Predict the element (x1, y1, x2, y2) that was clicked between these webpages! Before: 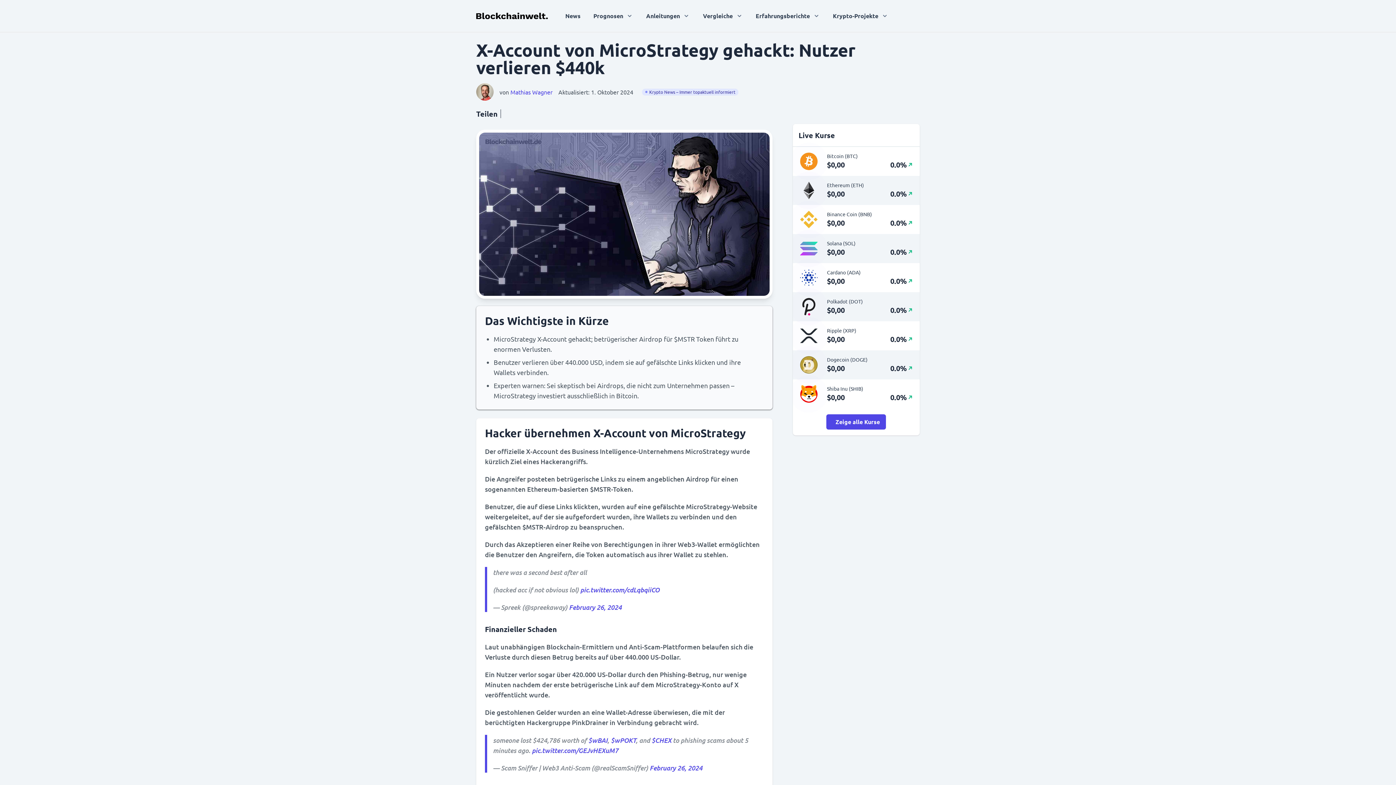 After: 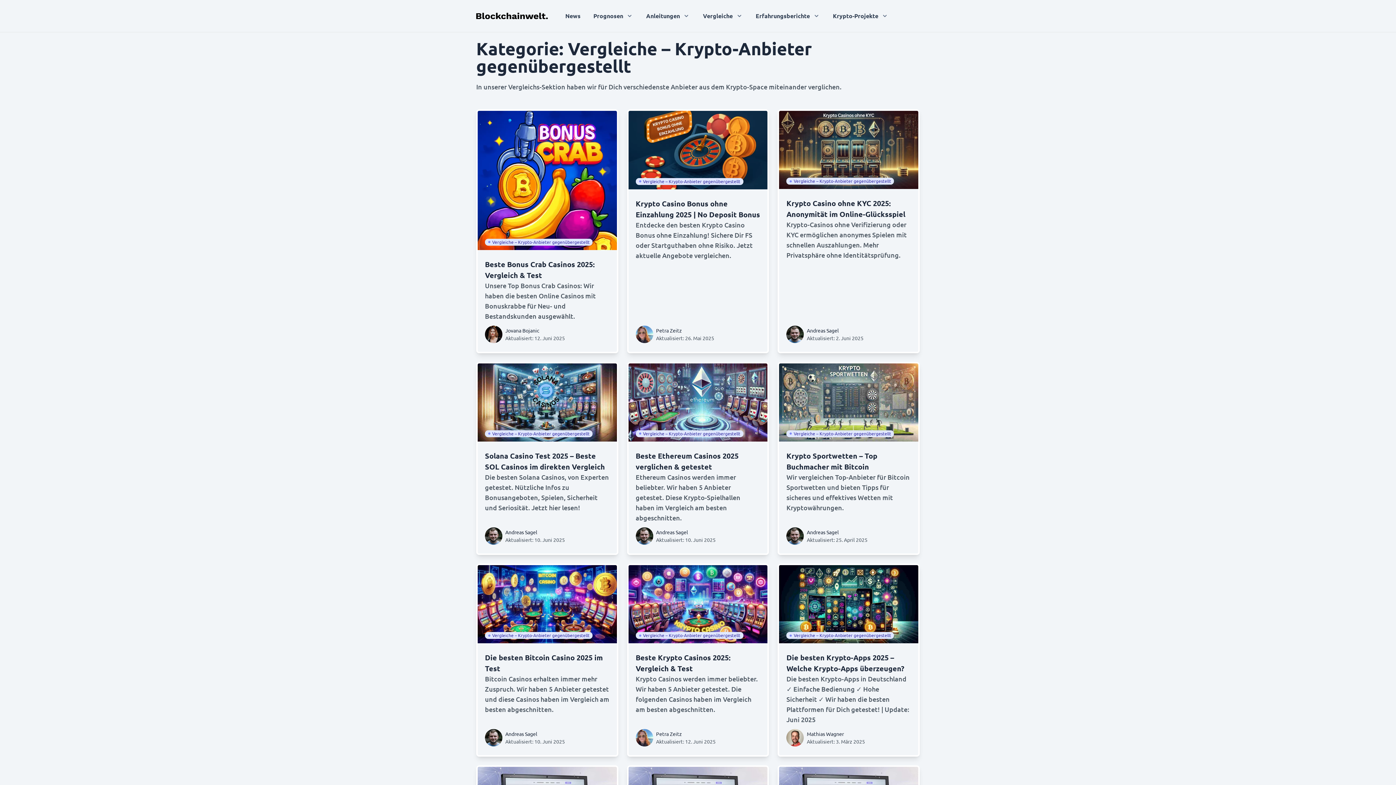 Action: bbox: (700, 7, 746, 24) label: Vergleiche